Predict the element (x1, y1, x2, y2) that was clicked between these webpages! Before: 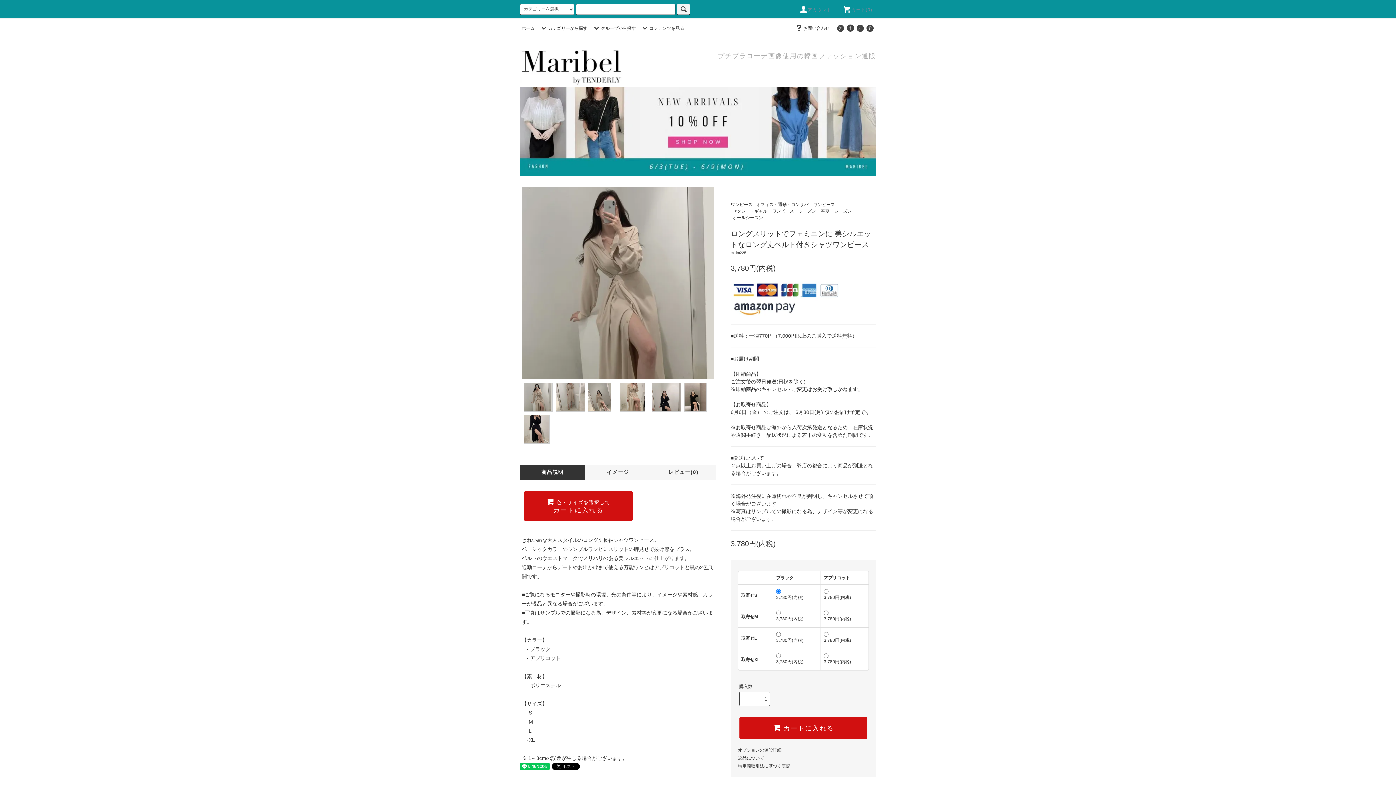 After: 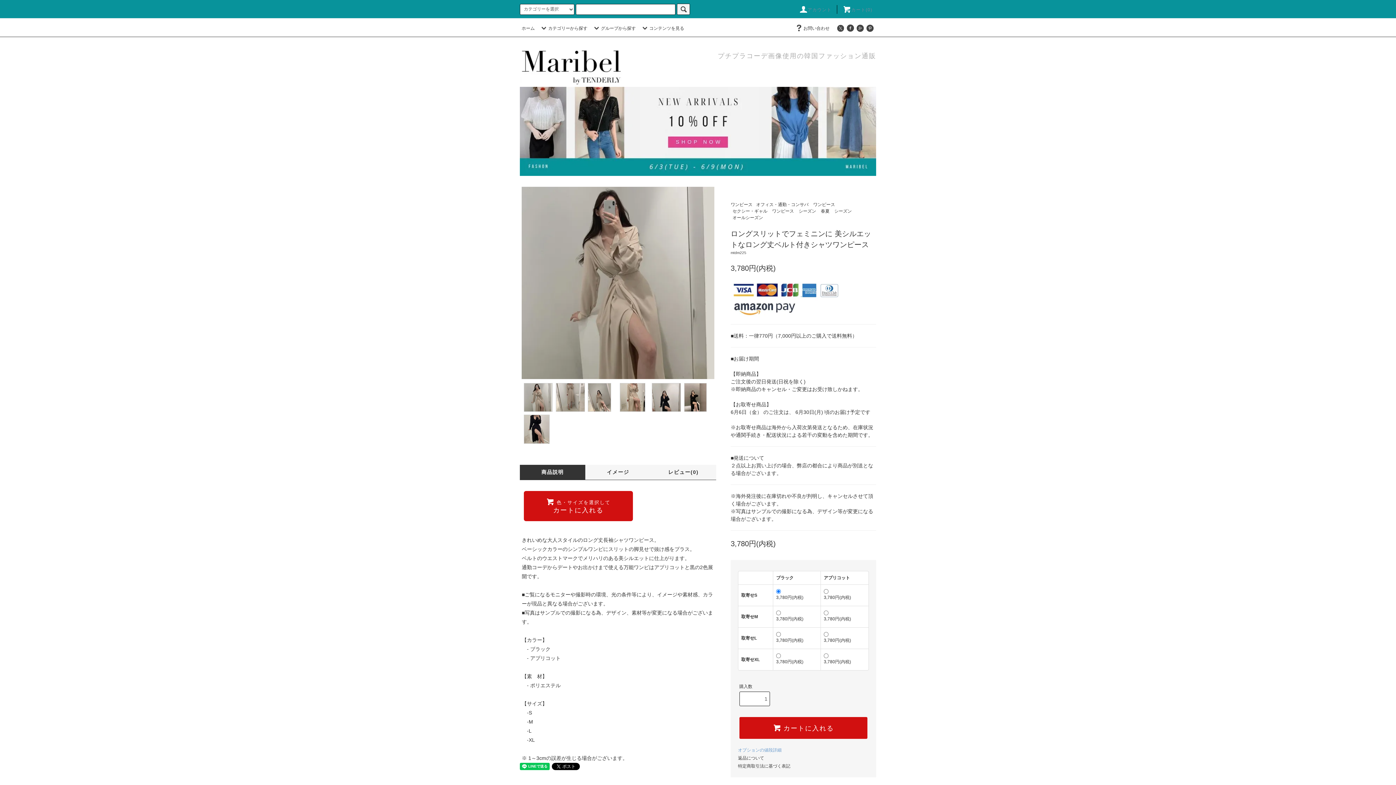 Action: bbox: (738, 747, 781, 752) label: オプションの値段詳細